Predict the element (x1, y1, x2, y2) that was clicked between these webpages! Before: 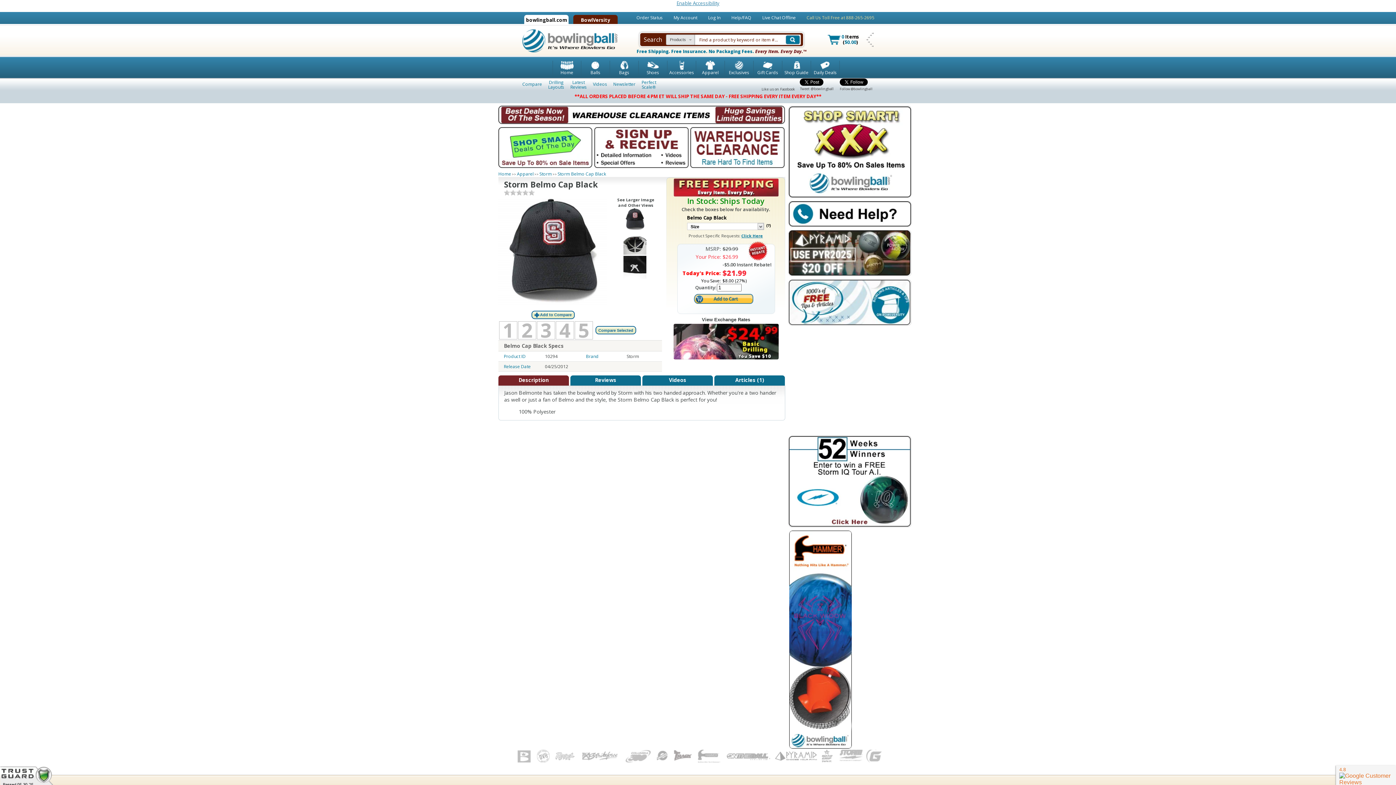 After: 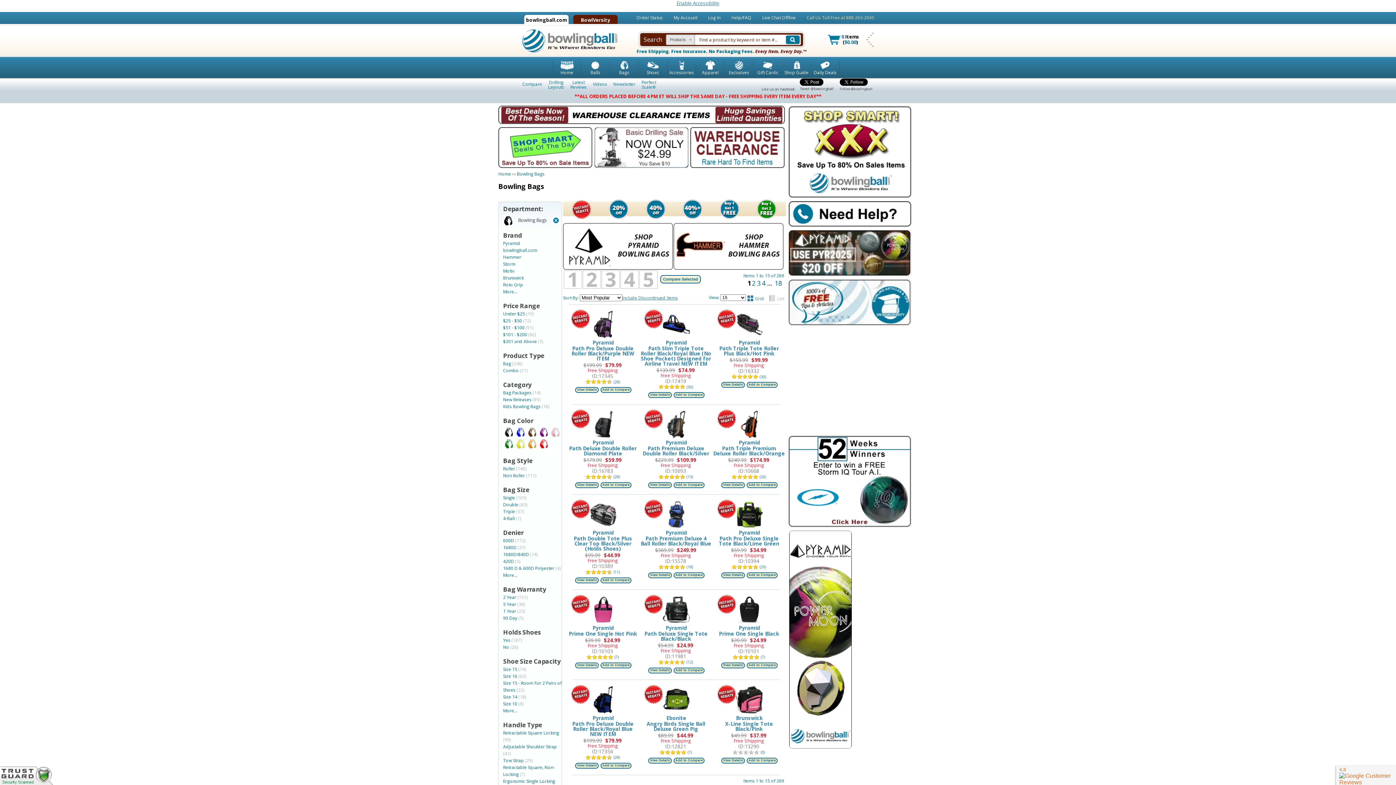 Action: bbox: (610, 60, 638, 75) label: Shop Bowling Bags